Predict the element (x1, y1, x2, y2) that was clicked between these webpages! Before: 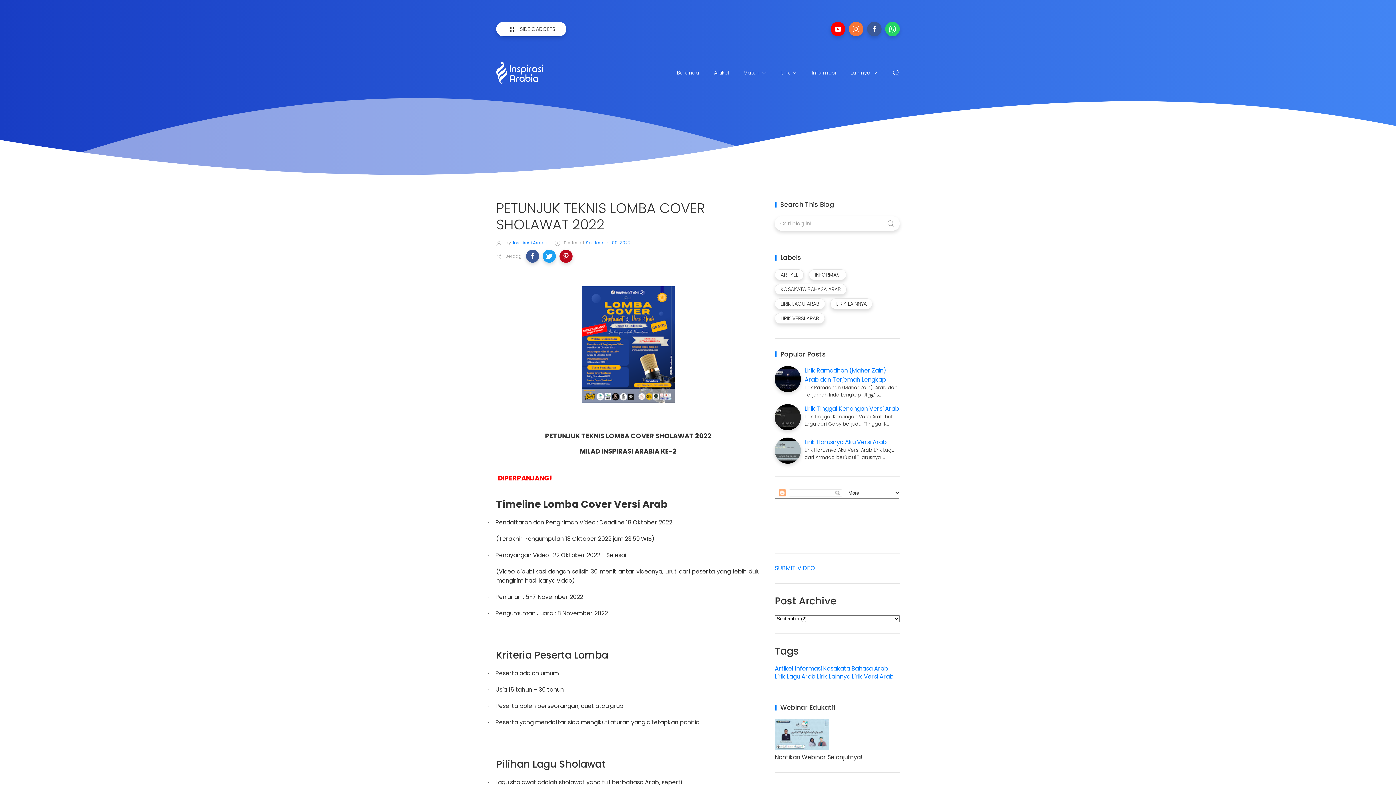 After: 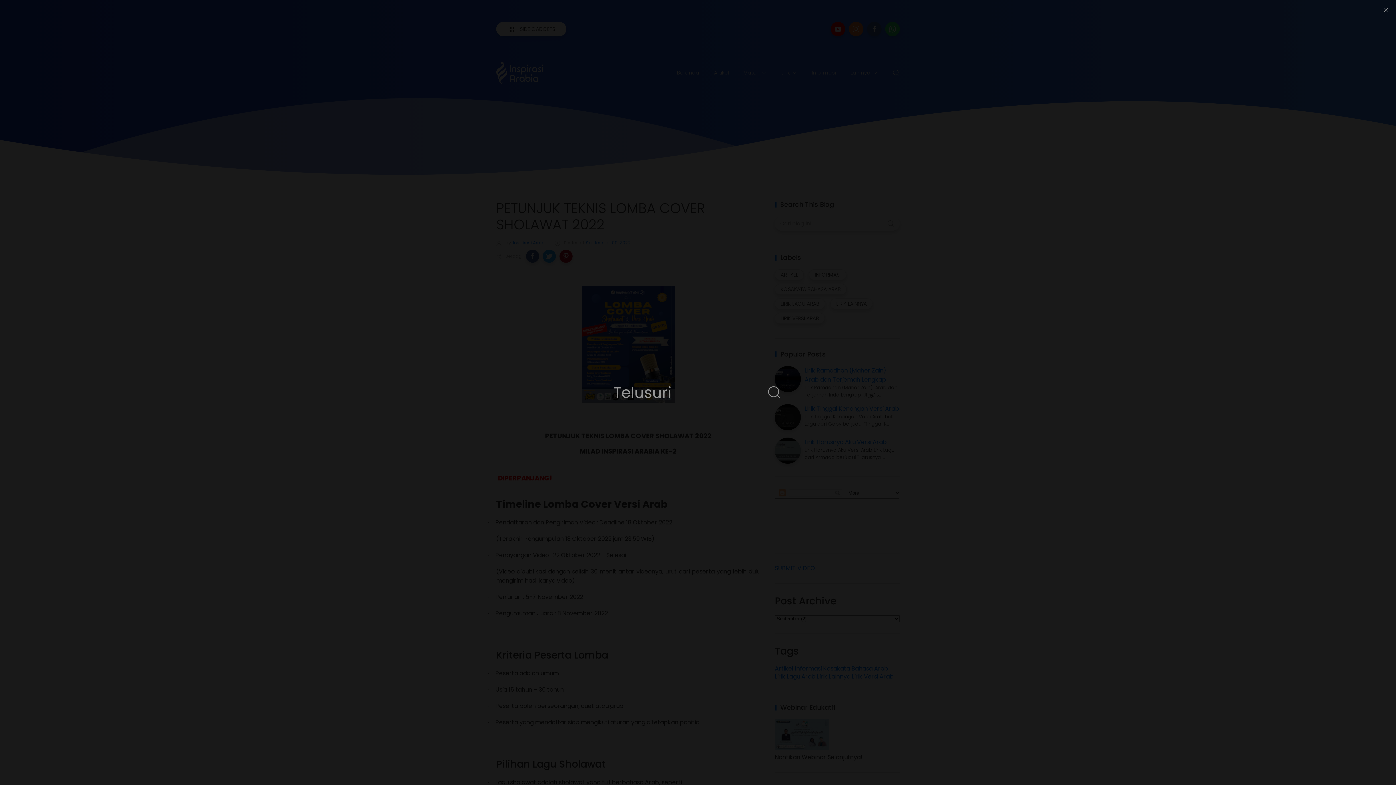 Action: bbox: (892, 61, 900, 83)